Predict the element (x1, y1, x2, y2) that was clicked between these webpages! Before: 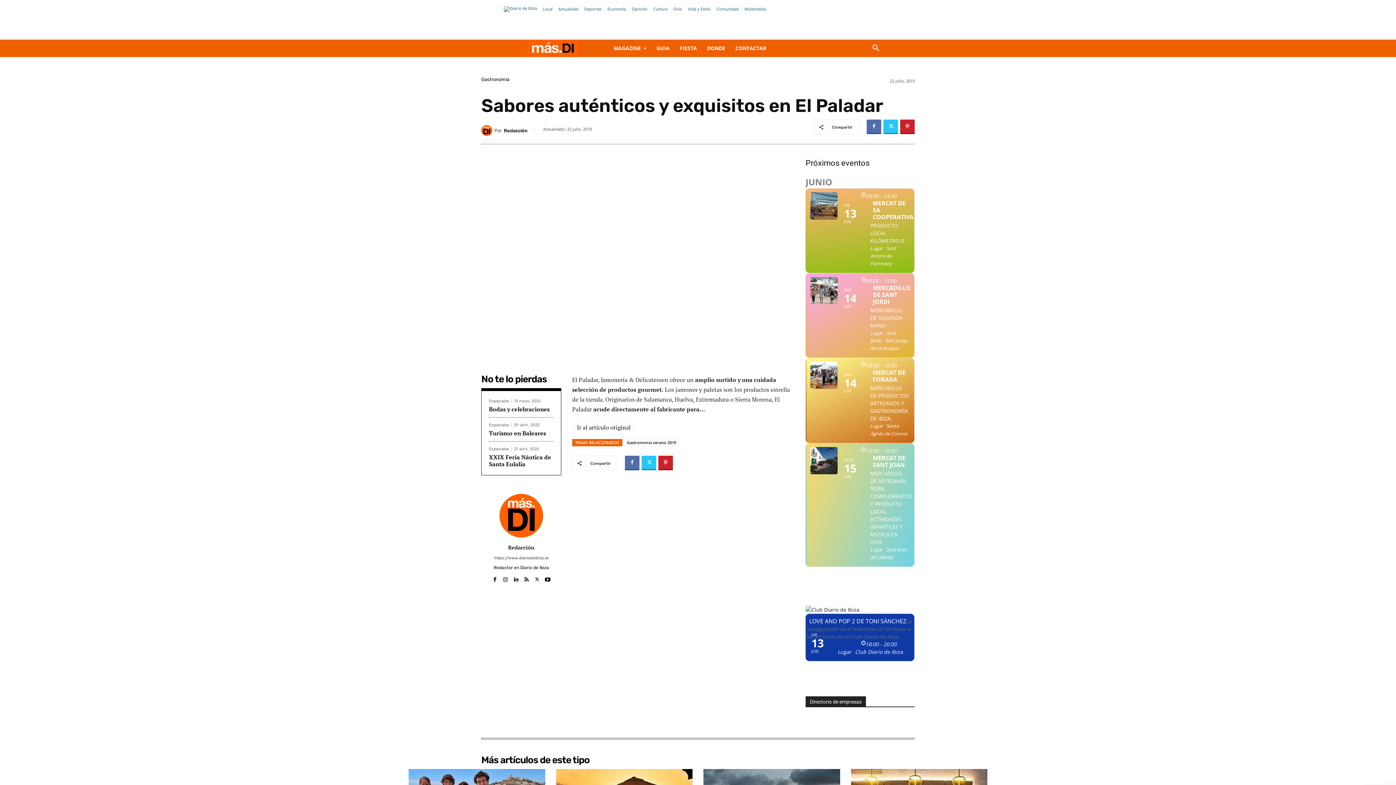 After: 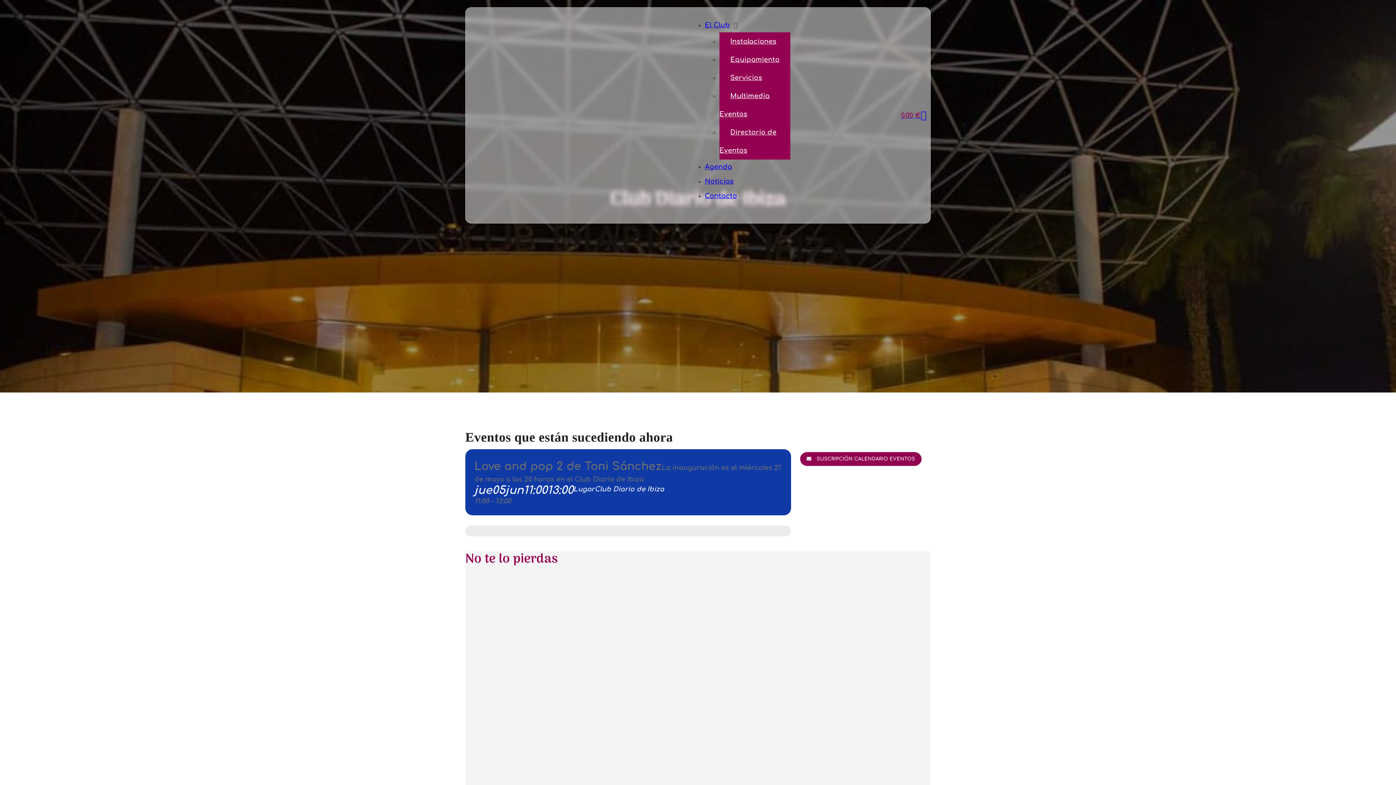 Action: bbox: (805, 606, 859, 613)